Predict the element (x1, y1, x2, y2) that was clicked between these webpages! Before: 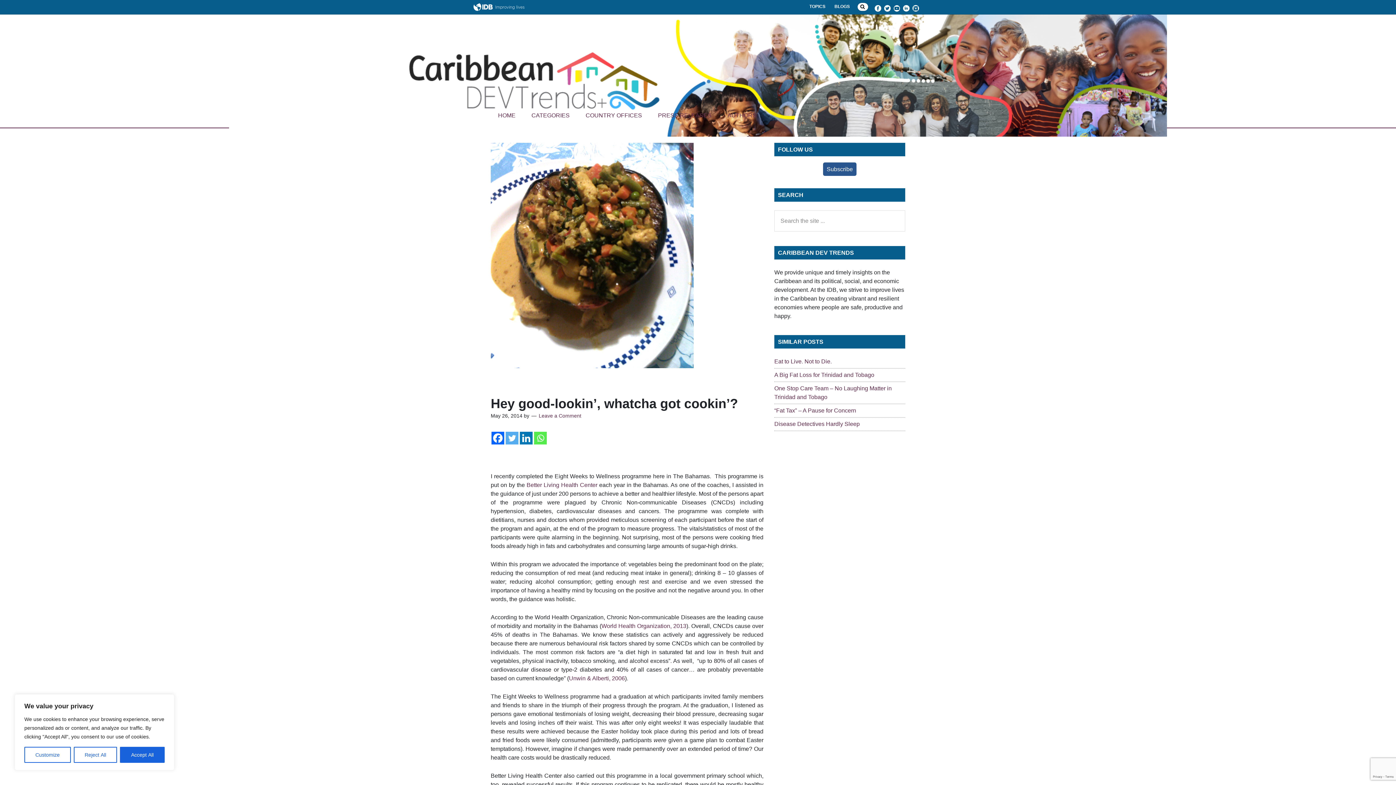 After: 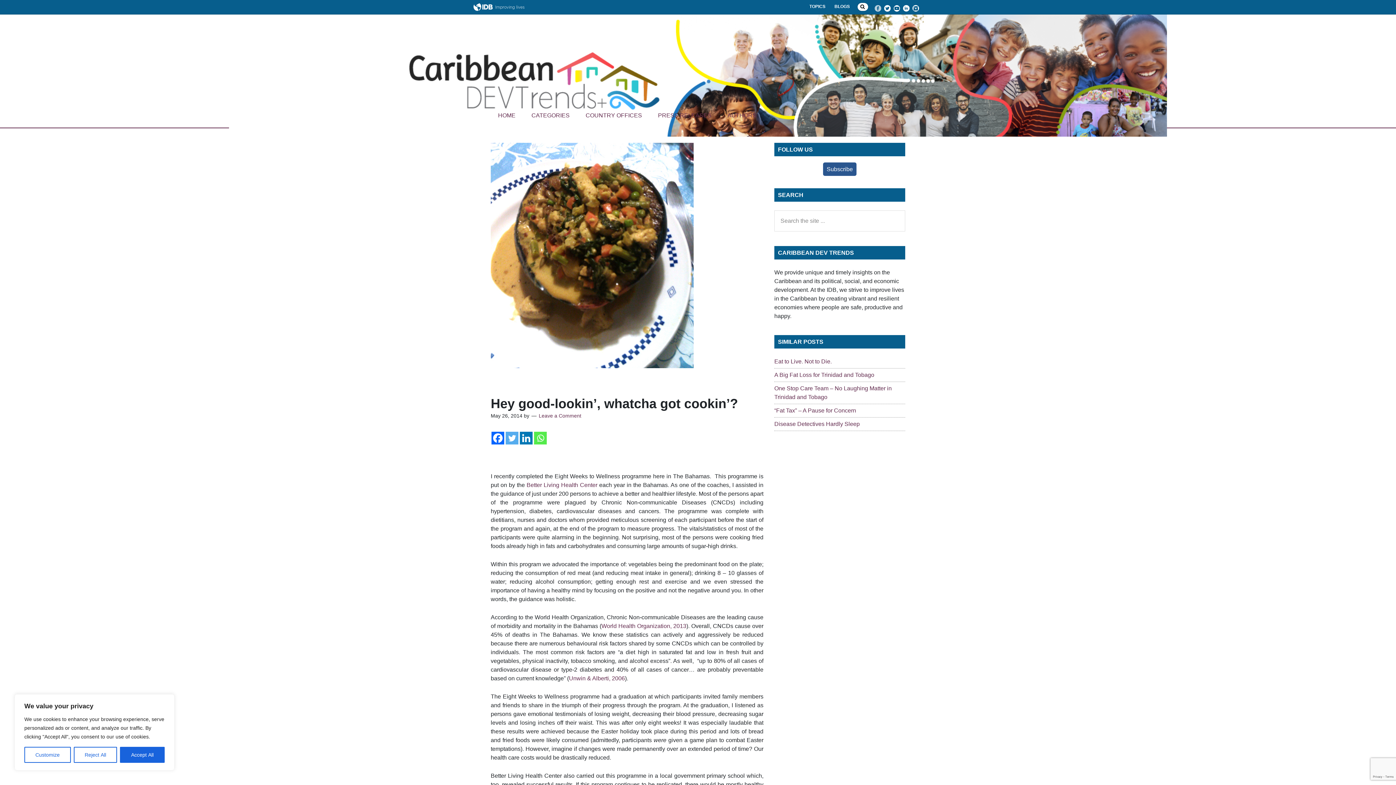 Action: bbox: (874, 4, 881, 10)